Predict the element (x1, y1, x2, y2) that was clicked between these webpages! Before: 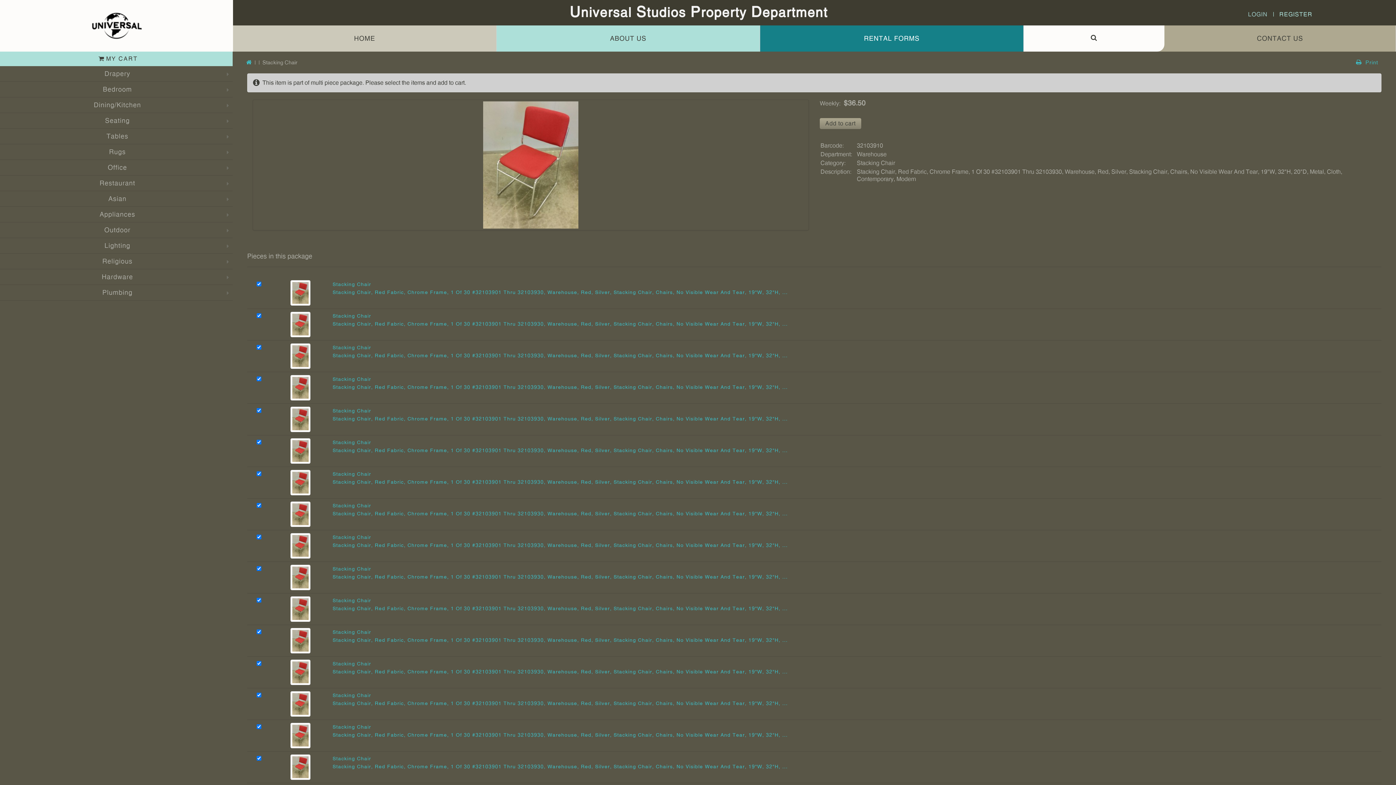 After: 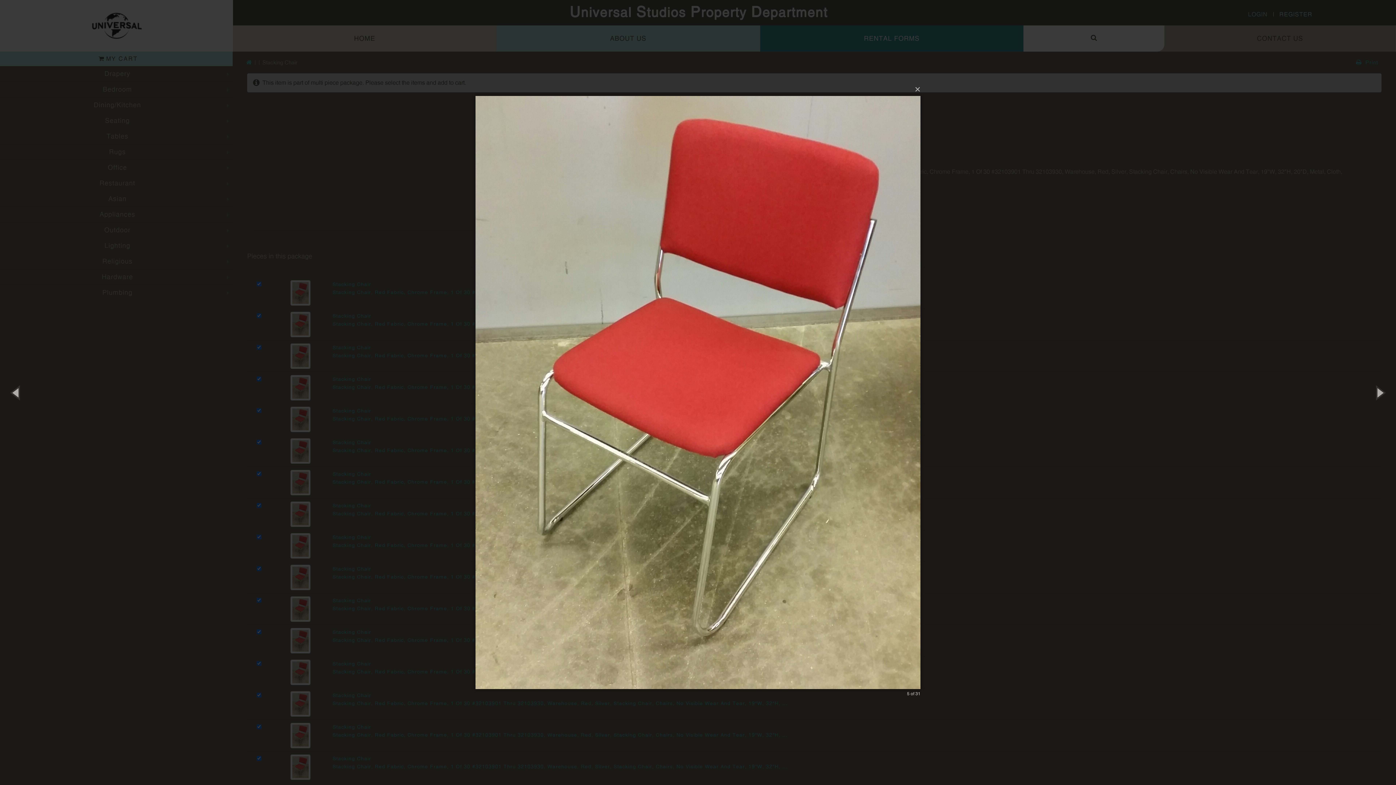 Action: bbox: (290, 384, 310, 390)